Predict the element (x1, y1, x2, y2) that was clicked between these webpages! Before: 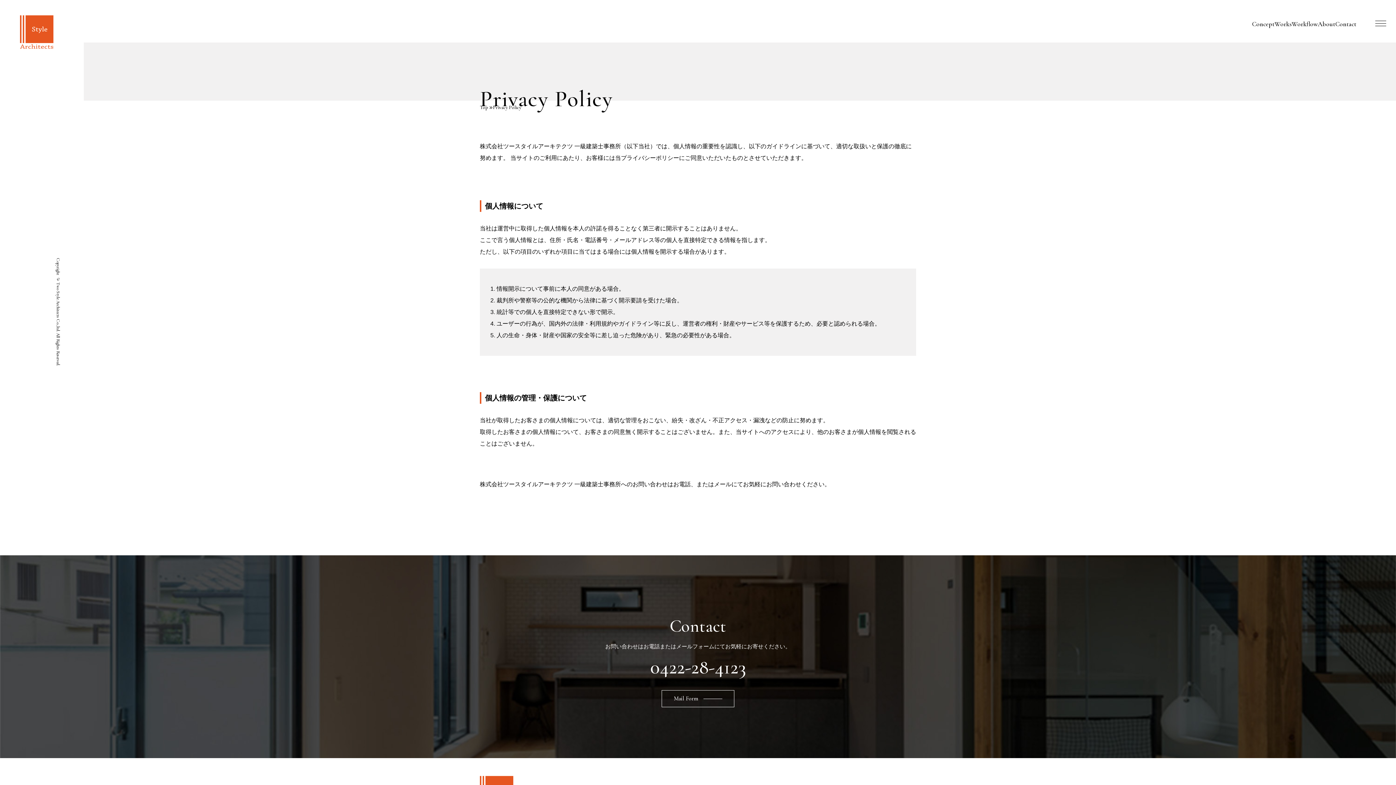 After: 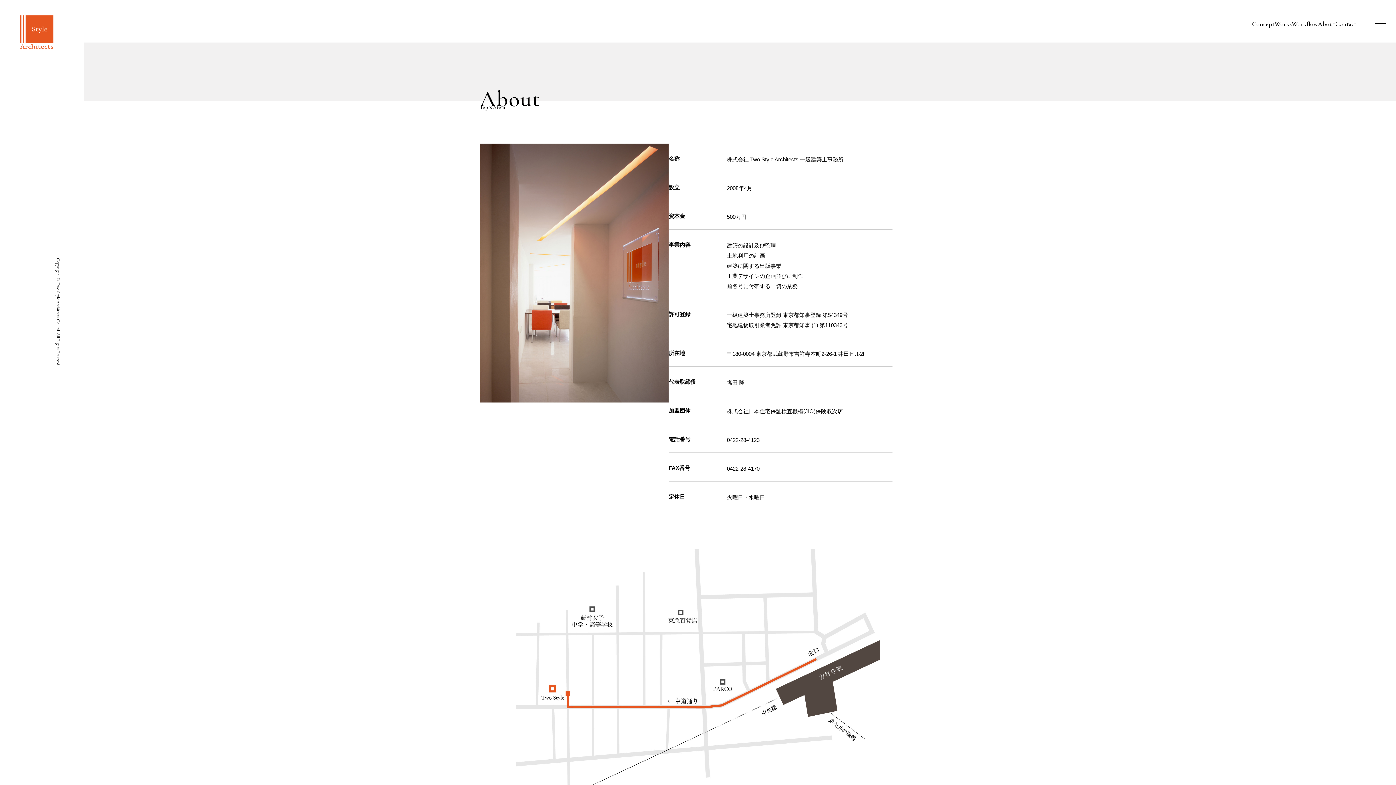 Action: bbox: (1318, 20, 1335, 28) label: About